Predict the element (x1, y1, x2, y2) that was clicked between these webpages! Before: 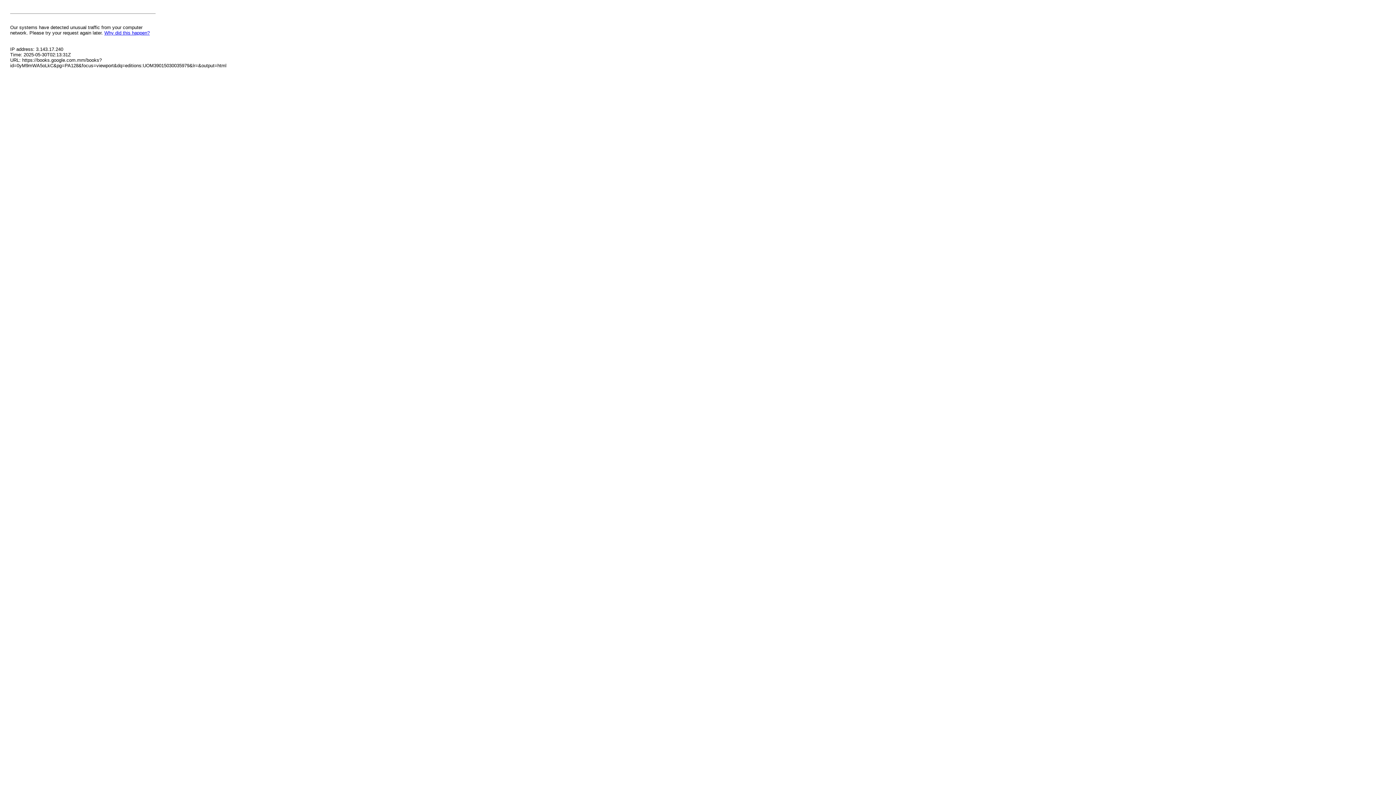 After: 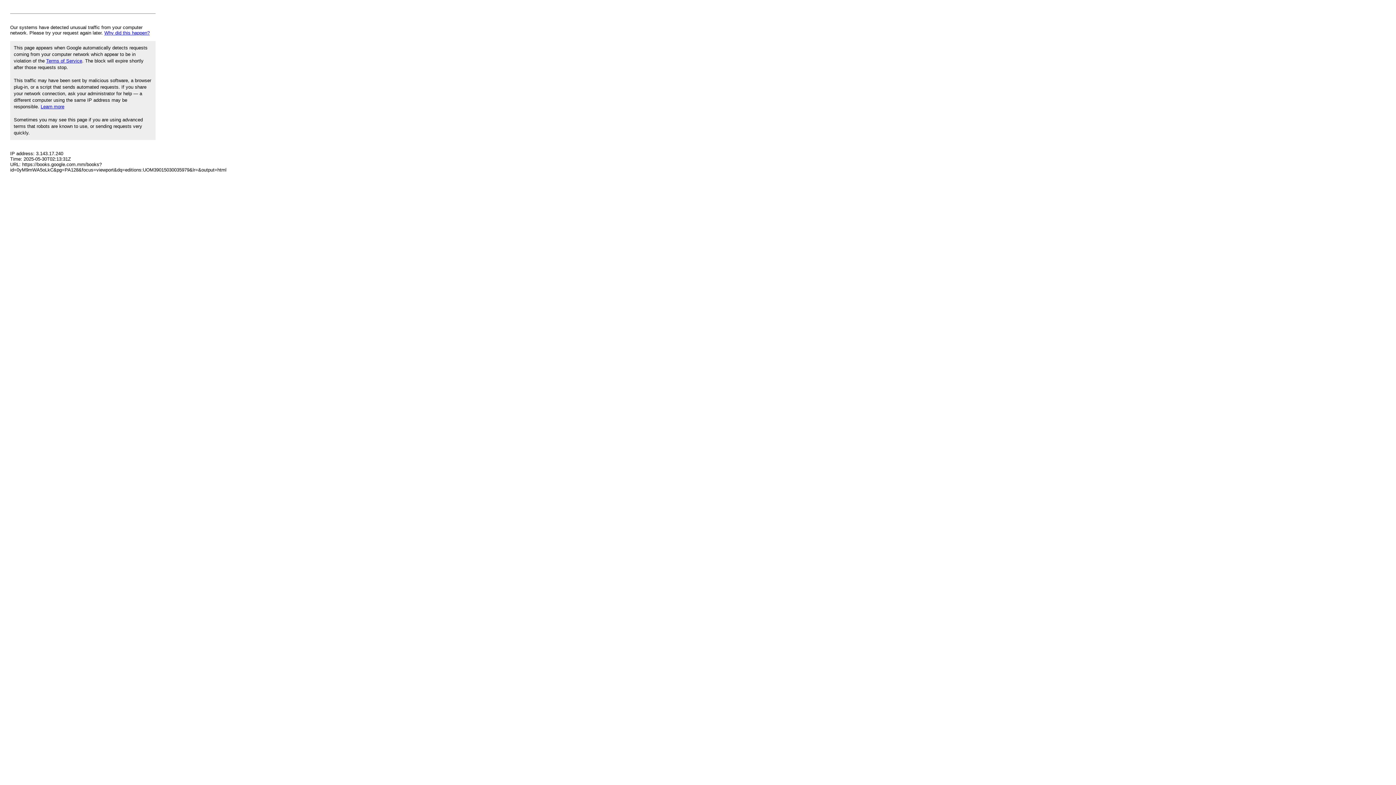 Action: label: Why did this happen? bbox: (104, 30, 149, 35)